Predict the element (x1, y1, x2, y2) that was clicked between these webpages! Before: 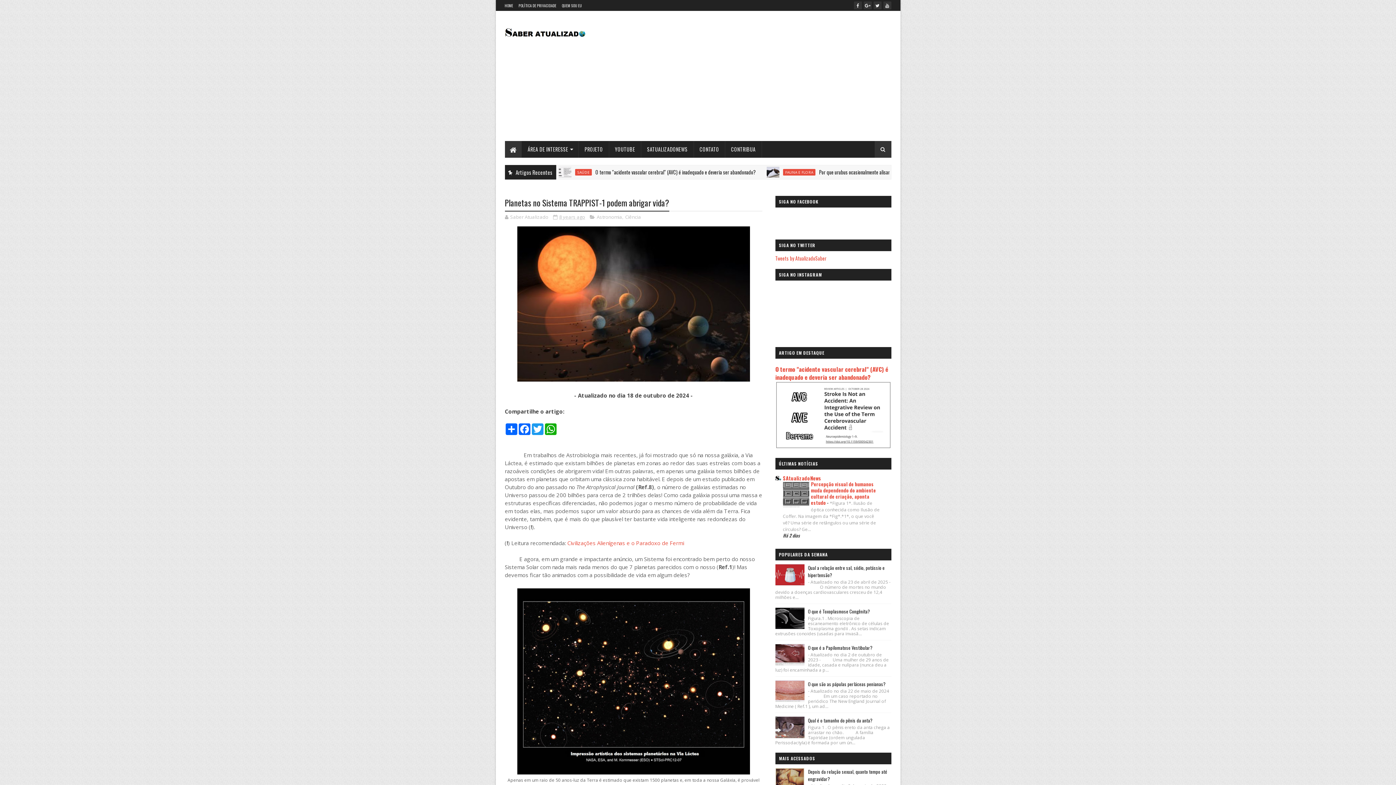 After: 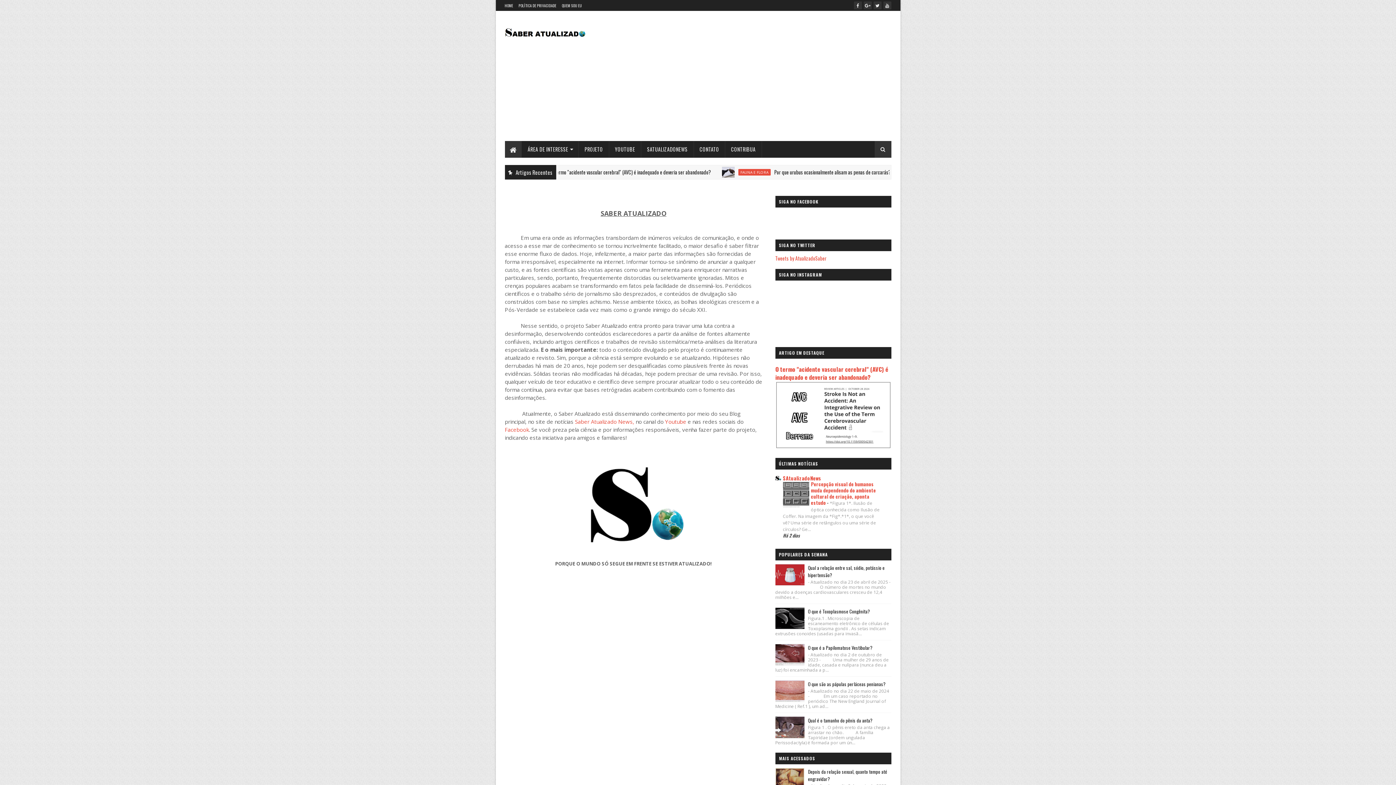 Action: bbox: (578, 141, 608, 157) label: PROJETO